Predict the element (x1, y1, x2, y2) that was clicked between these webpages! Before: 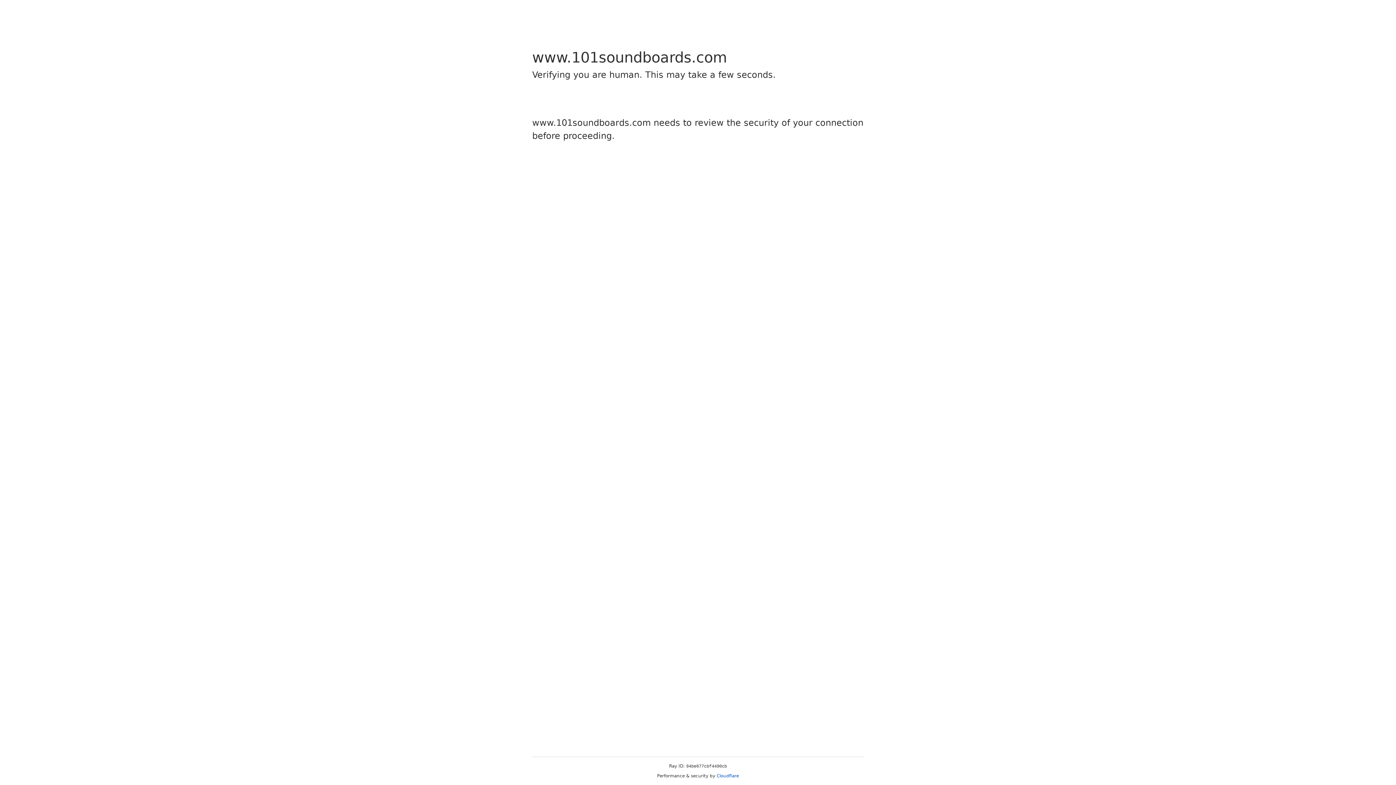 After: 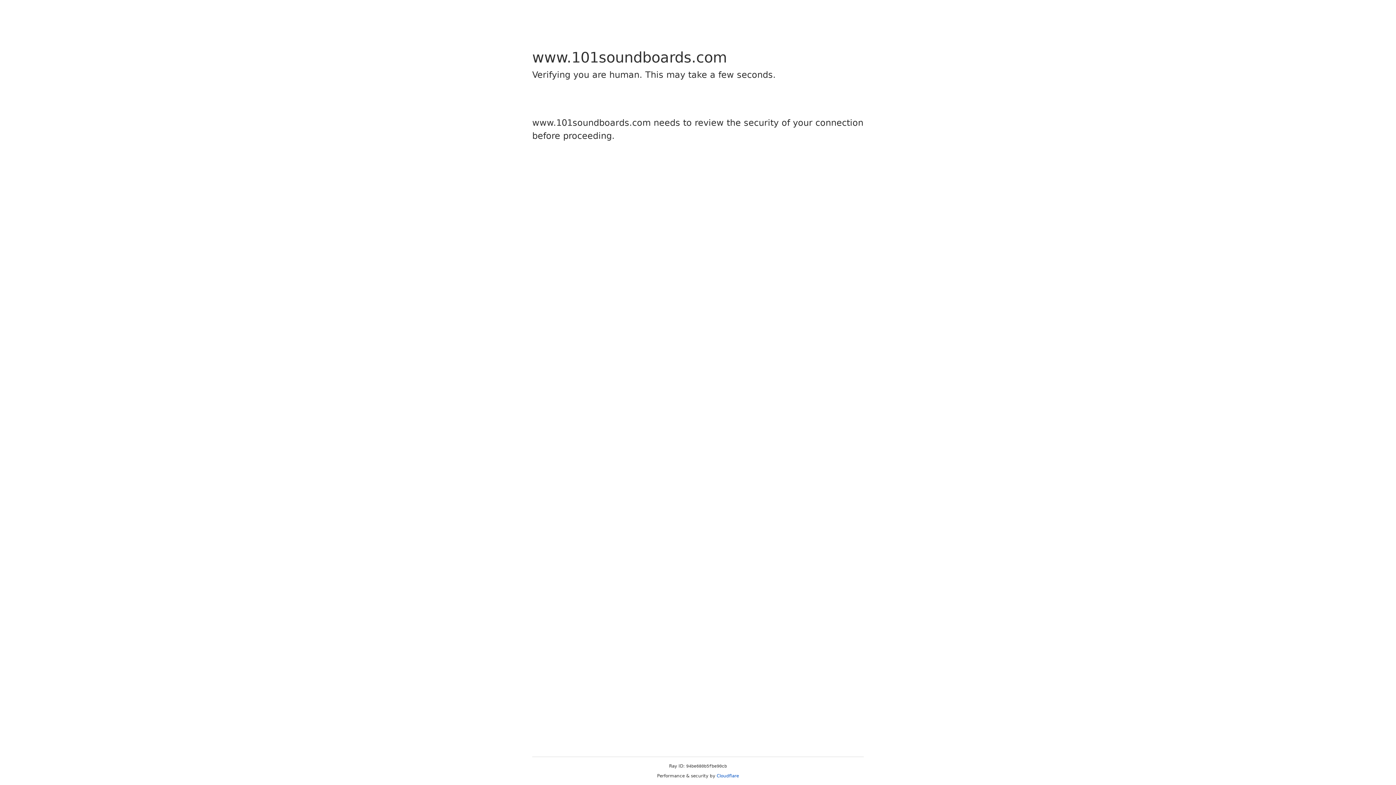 Action: bbox: (716, 773, 739, 778) label: Cloudflare